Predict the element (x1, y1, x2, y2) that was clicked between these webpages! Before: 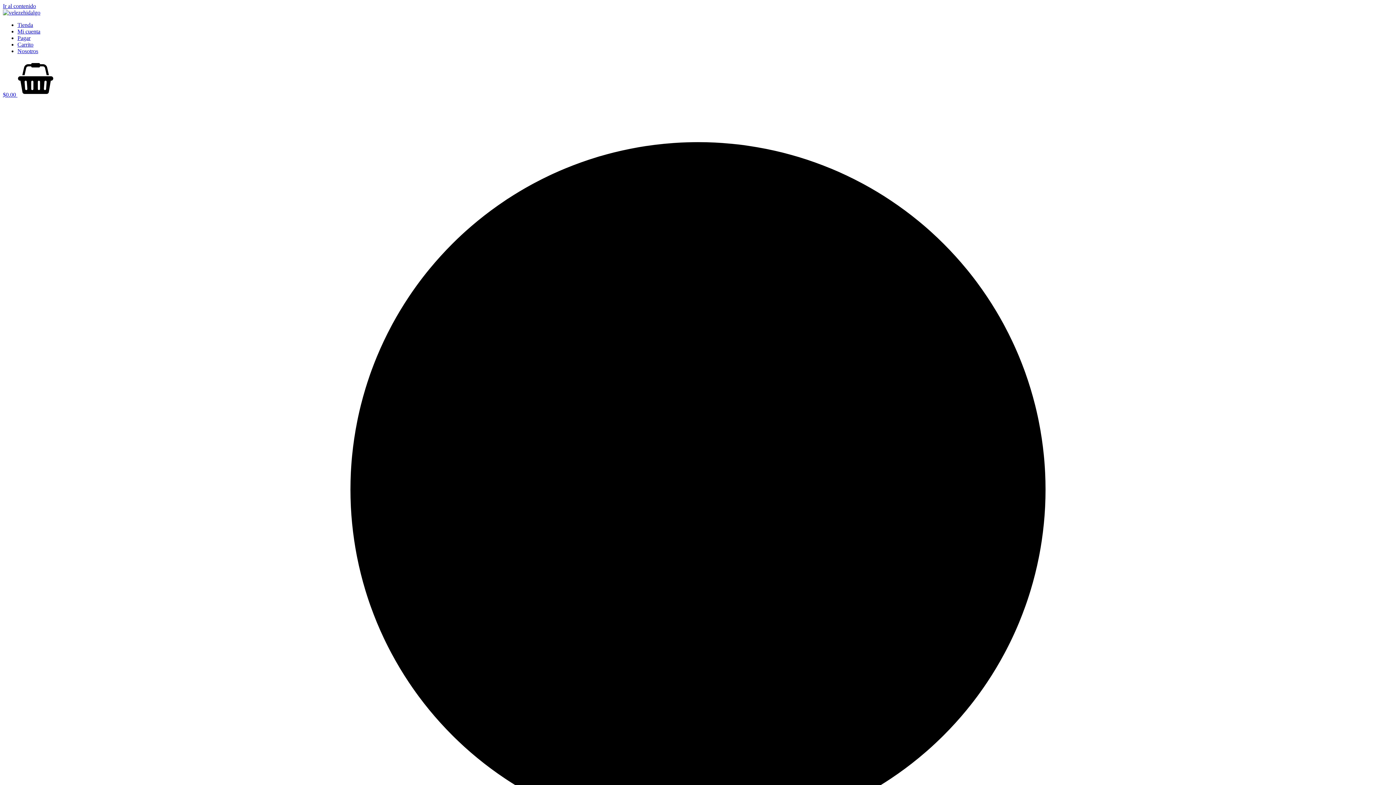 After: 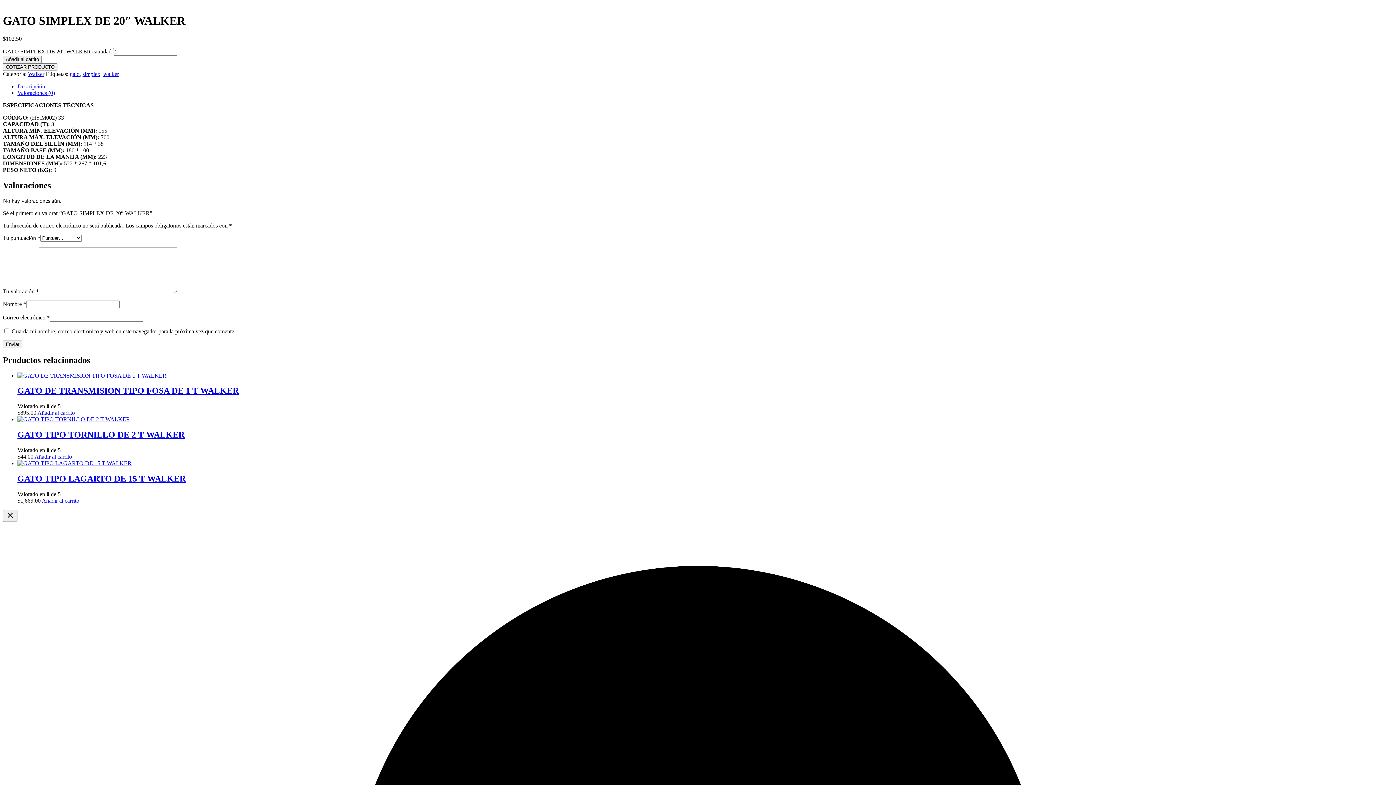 Action: bbox: (2, 2, 36, 9) label: Ir al contenido